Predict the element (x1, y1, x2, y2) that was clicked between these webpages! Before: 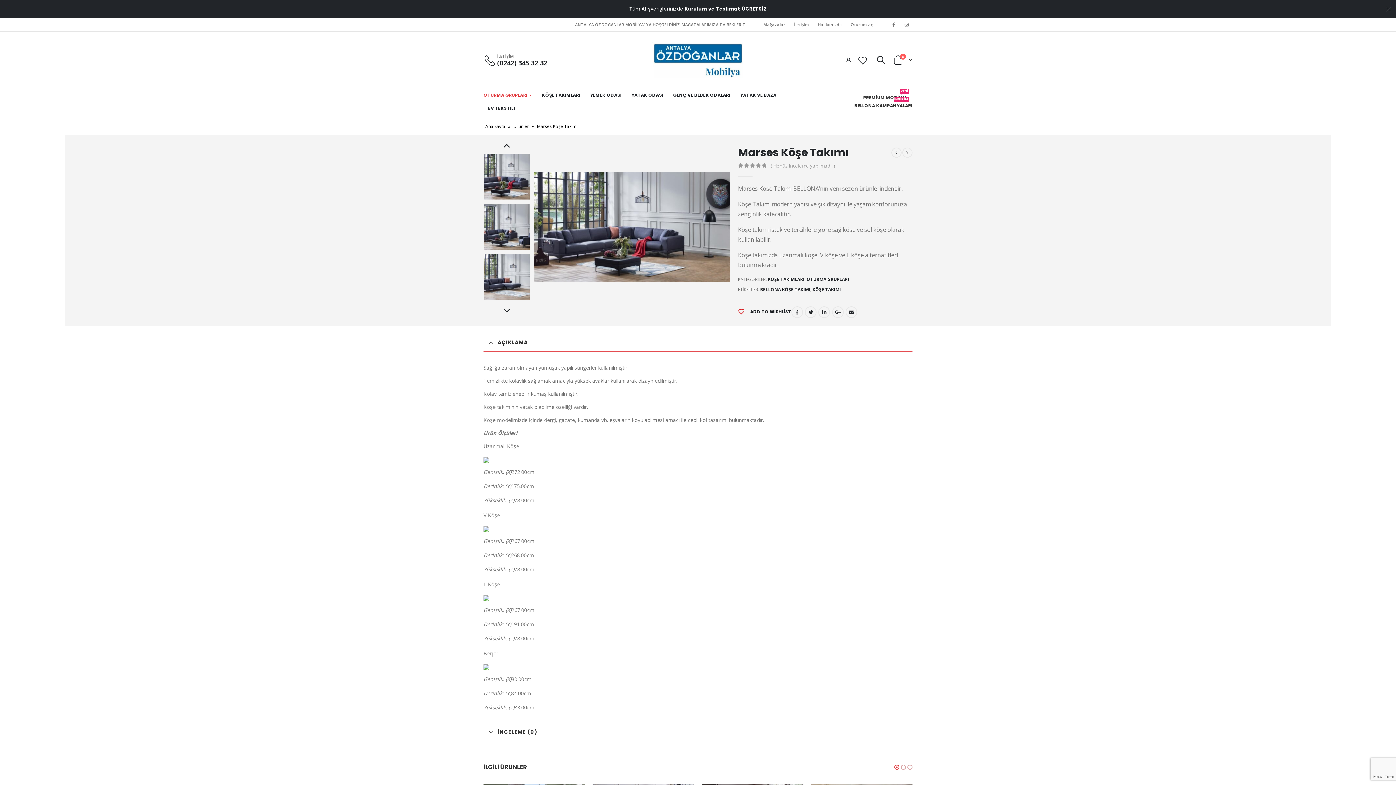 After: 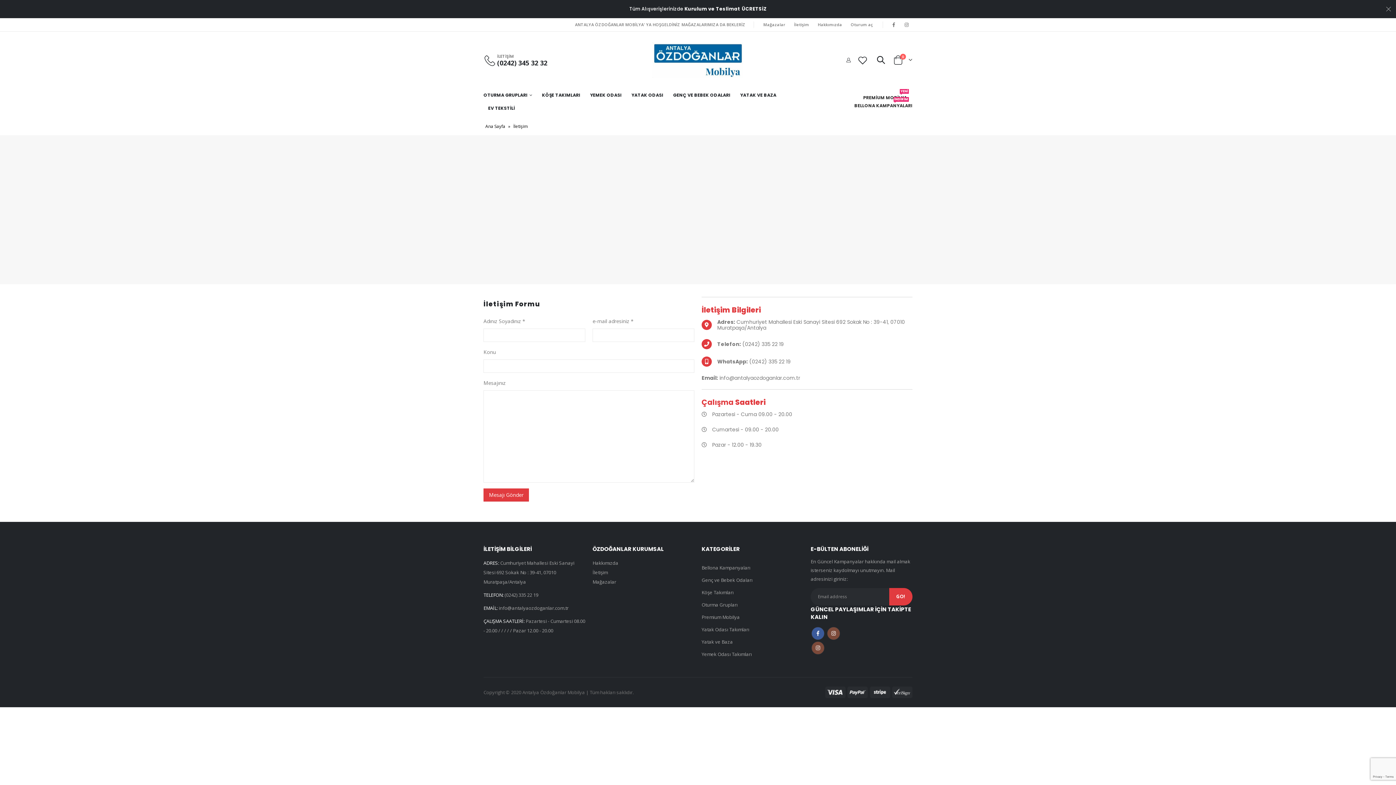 Action: label: İletişim bbox: (789, 18, 813, 31)